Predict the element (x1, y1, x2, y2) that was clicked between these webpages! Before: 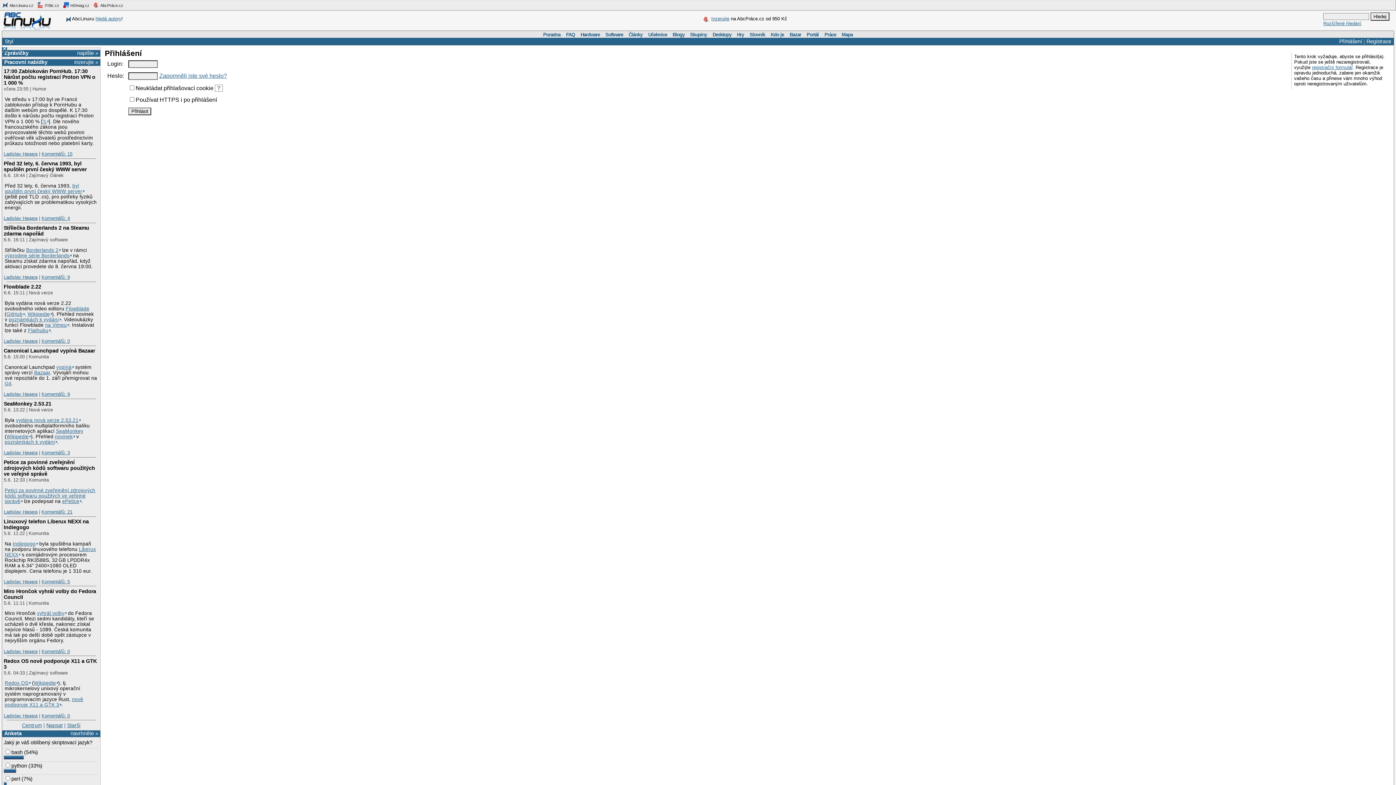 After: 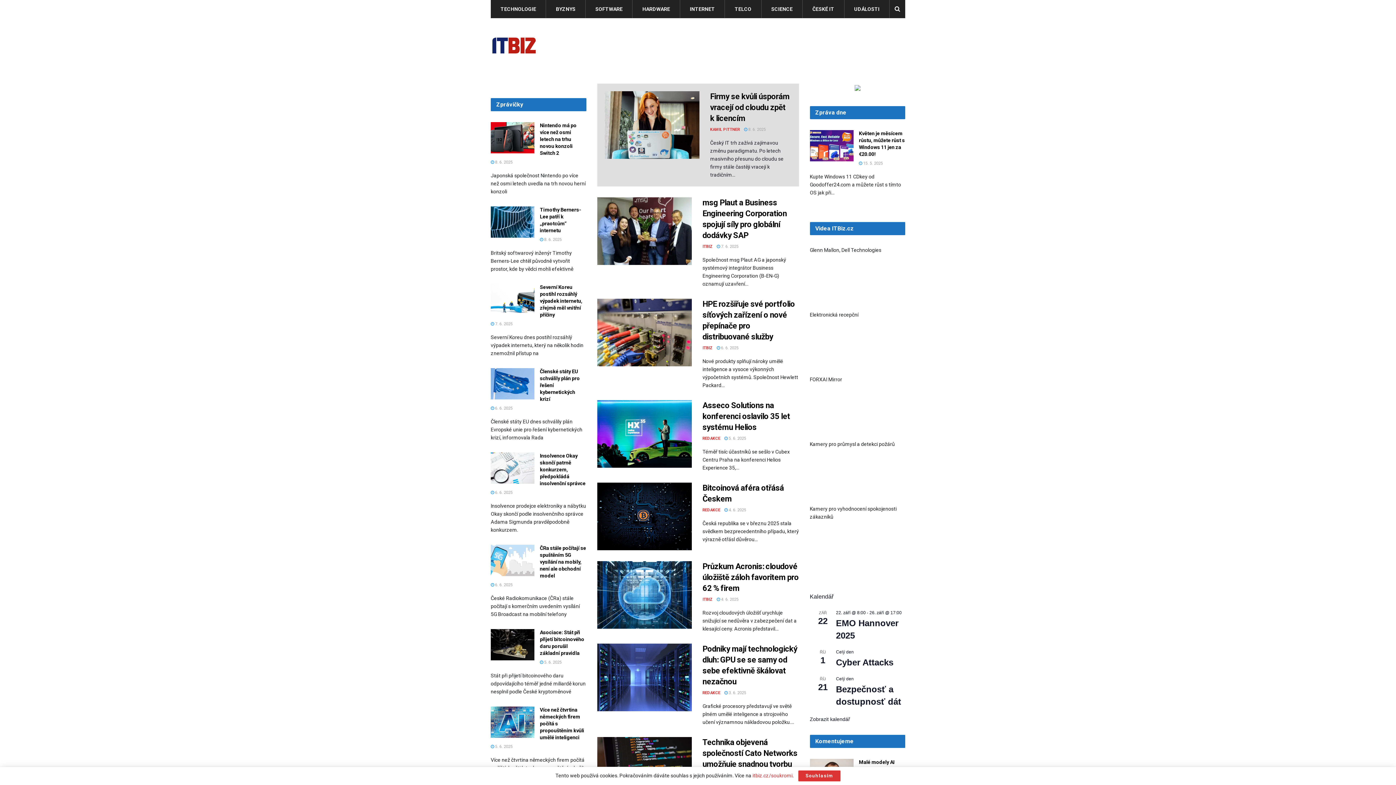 Action: bbox: (36, 1, 60, 9) label:  ITBiz.cz